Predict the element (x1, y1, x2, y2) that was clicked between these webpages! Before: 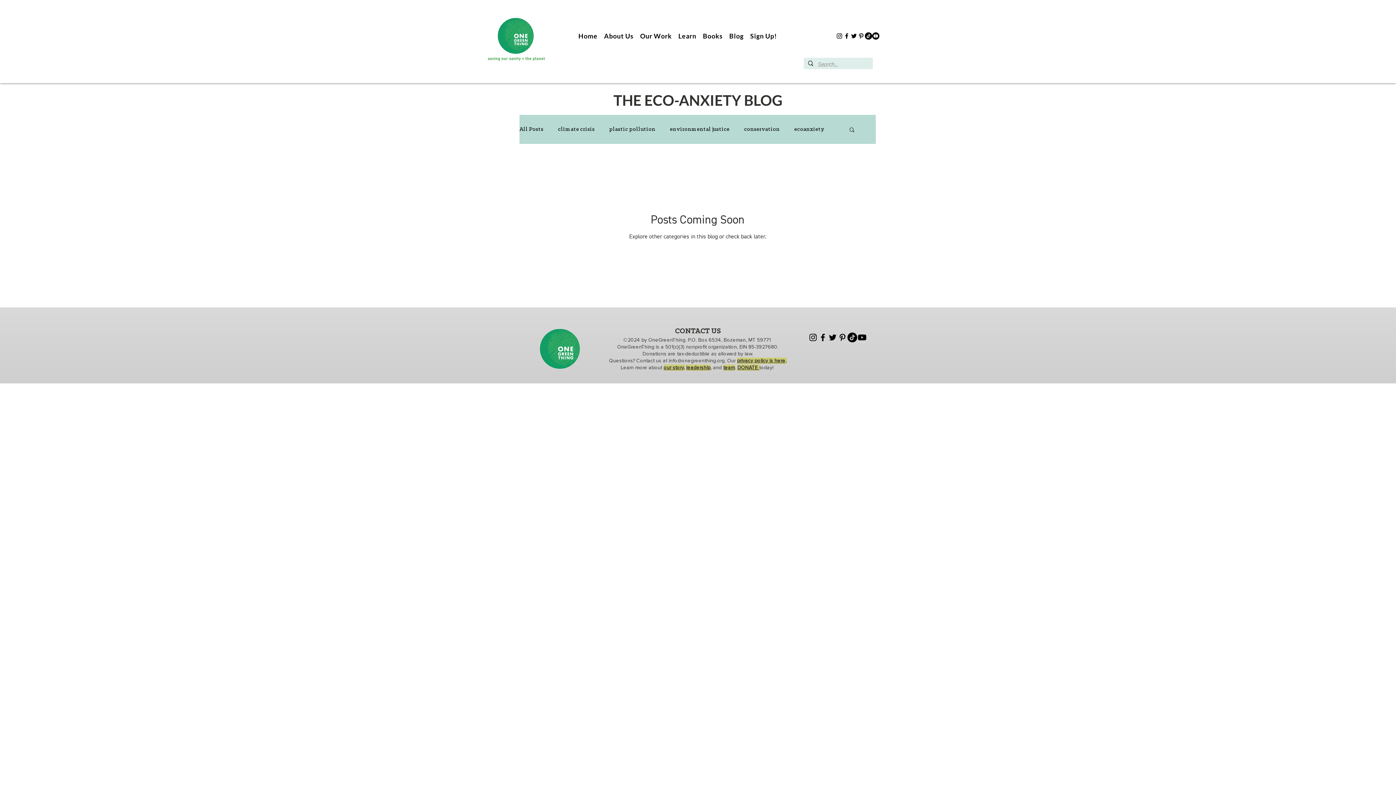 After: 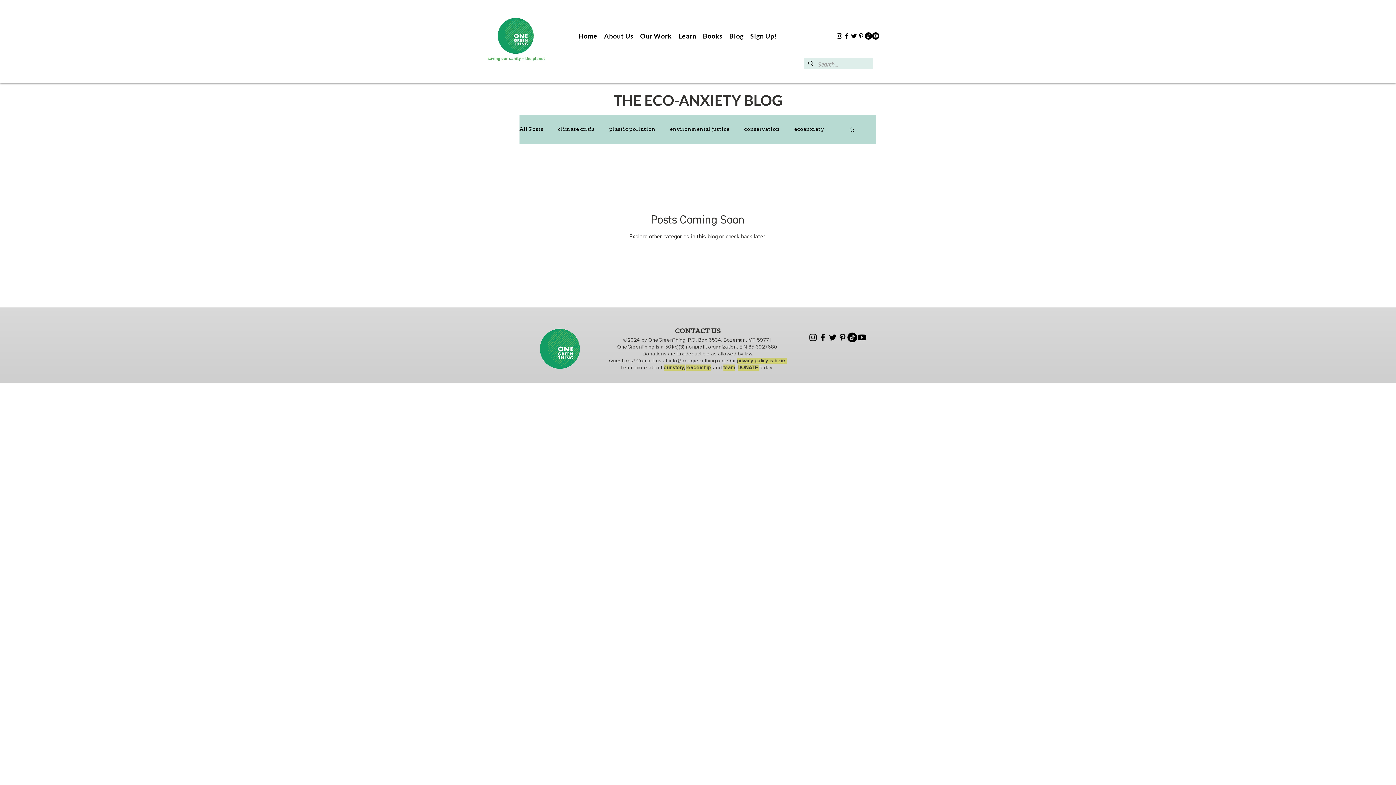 Action: bbox: (686, 364, 703, 370) label: leaders